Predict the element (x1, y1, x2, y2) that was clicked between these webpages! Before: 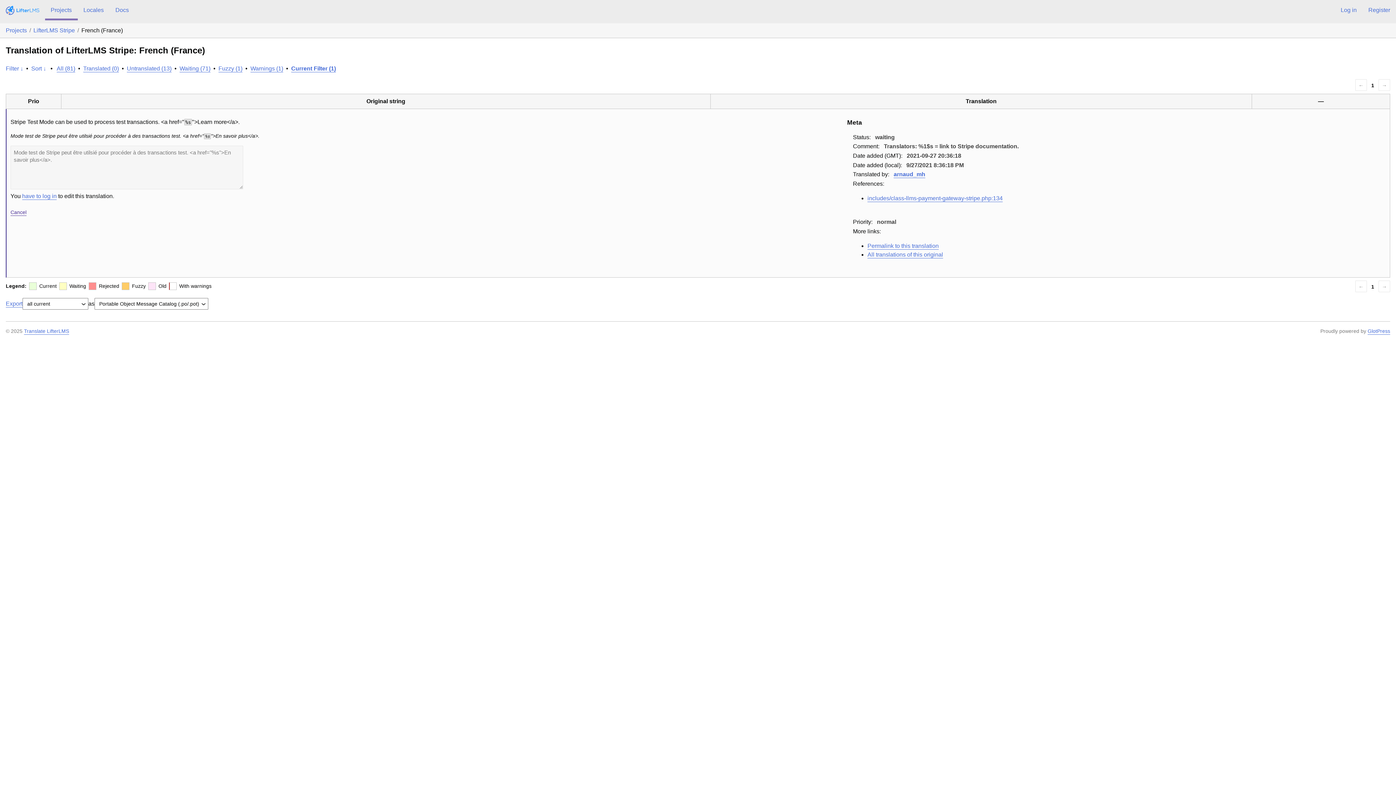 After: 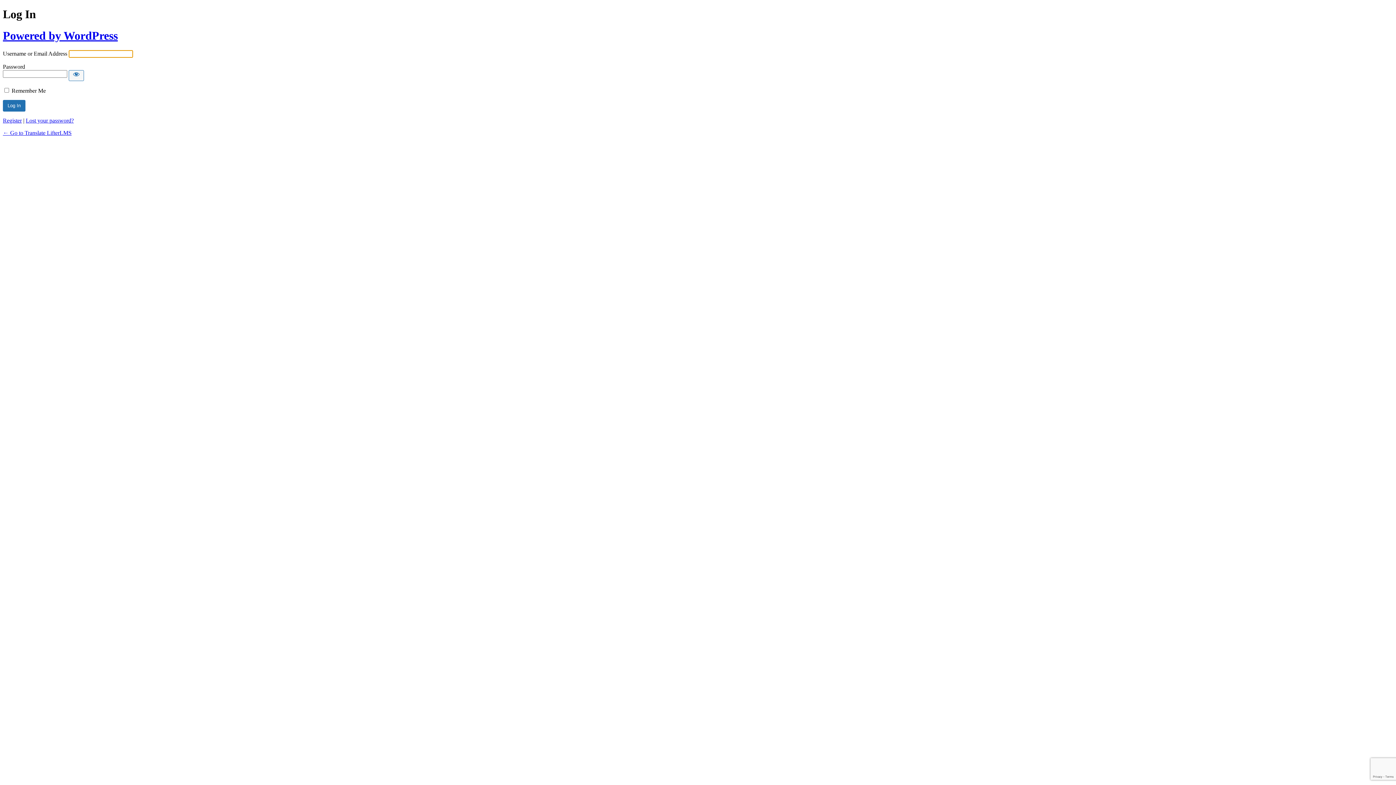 Action: label: Log in bbox: (1335, 0, 1362, 20)